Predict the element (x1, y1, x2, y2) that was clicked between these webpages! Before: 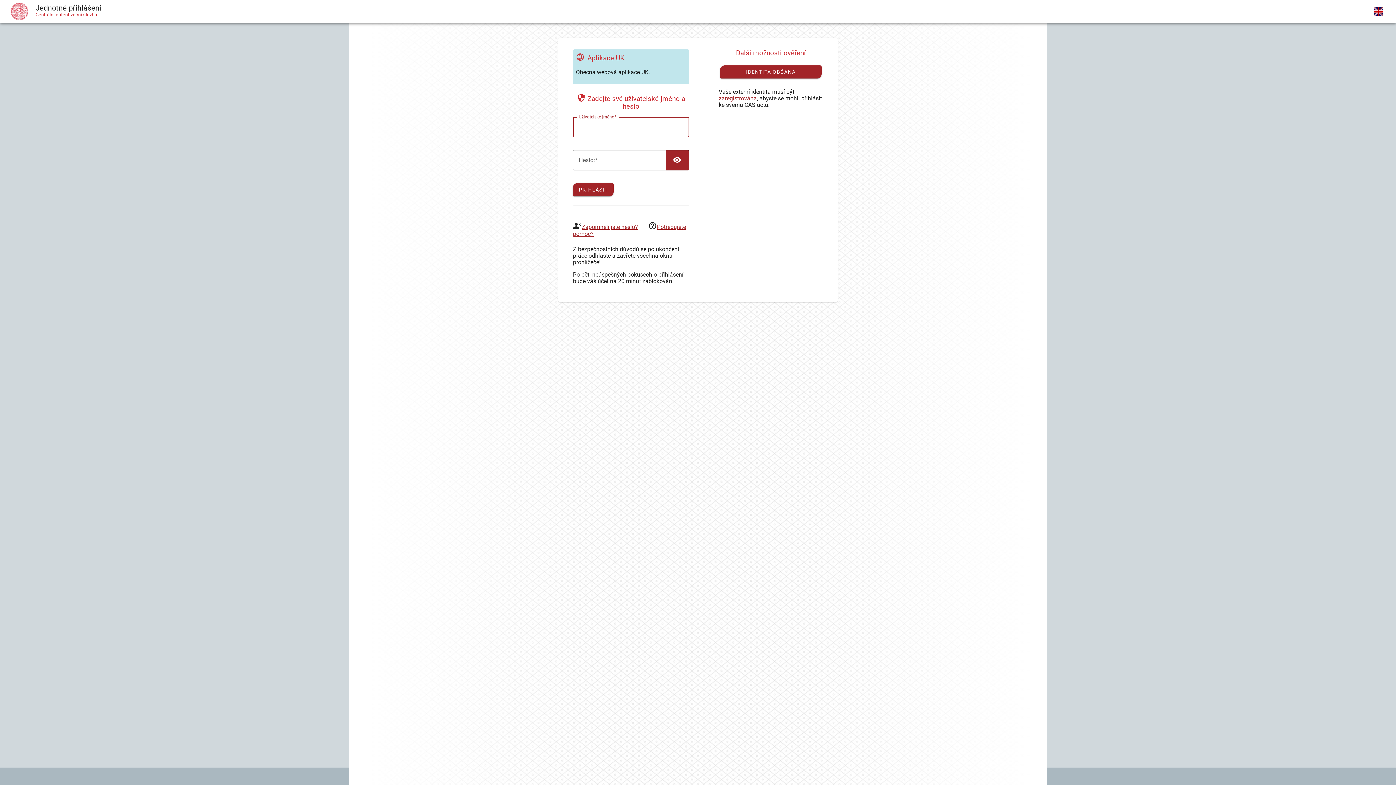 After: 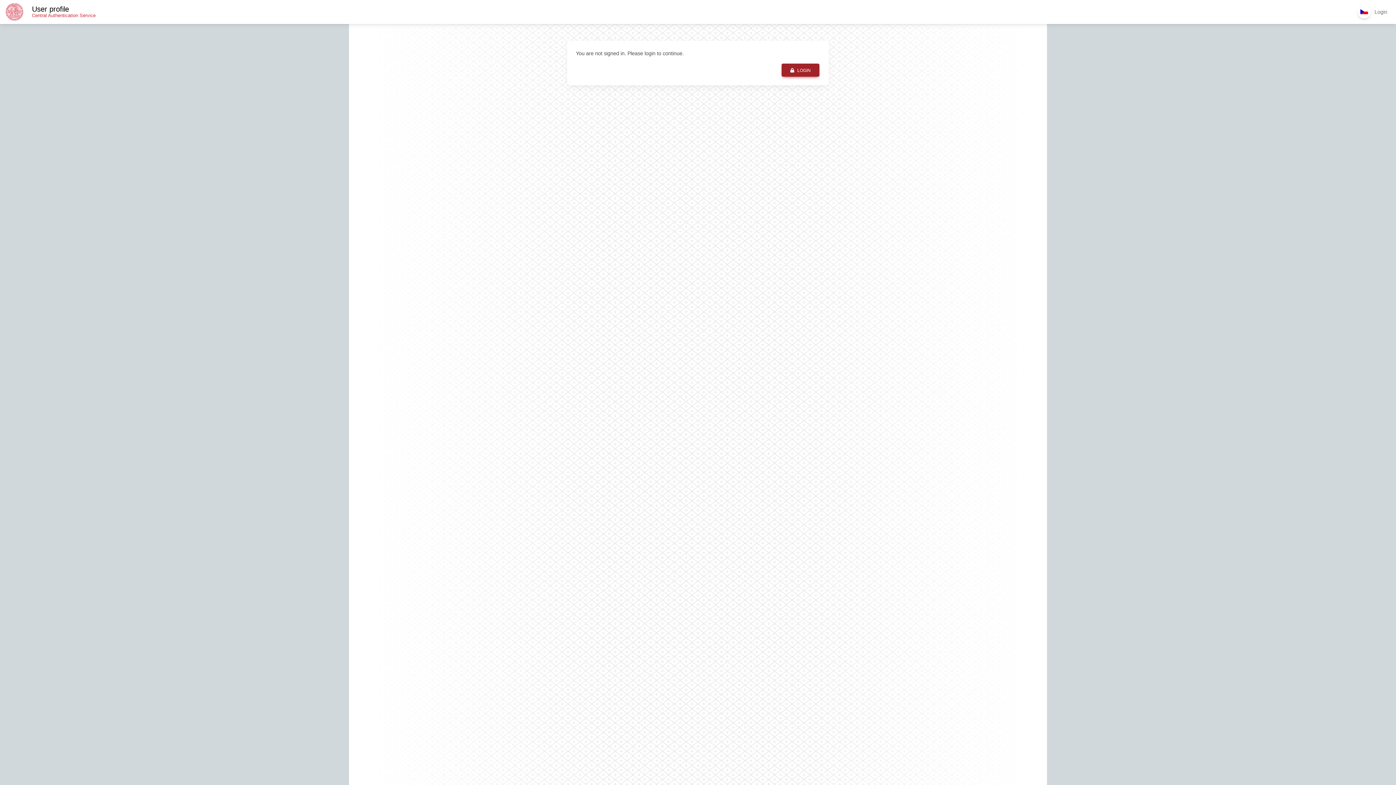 Action: bbox: (718, 94, 757, 101) label: zaregistrována